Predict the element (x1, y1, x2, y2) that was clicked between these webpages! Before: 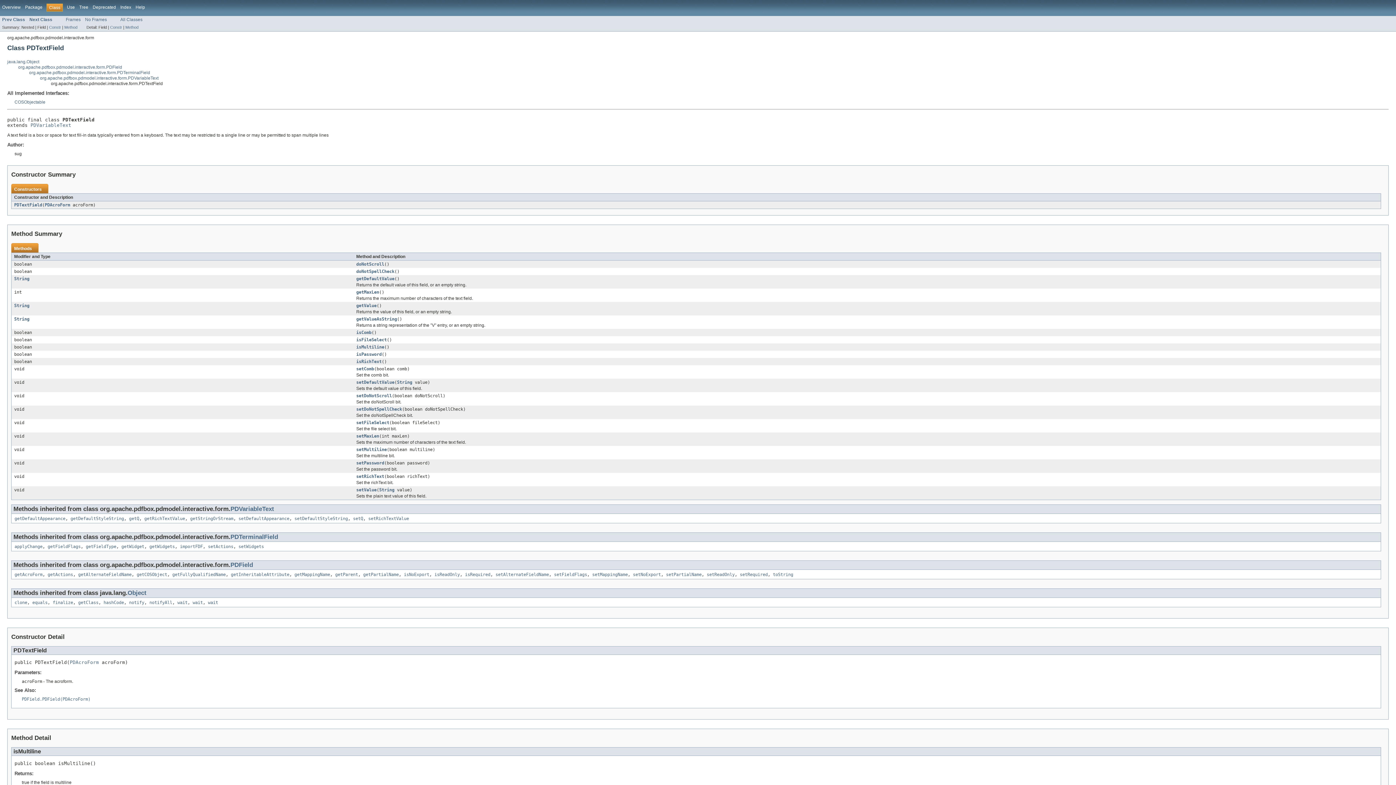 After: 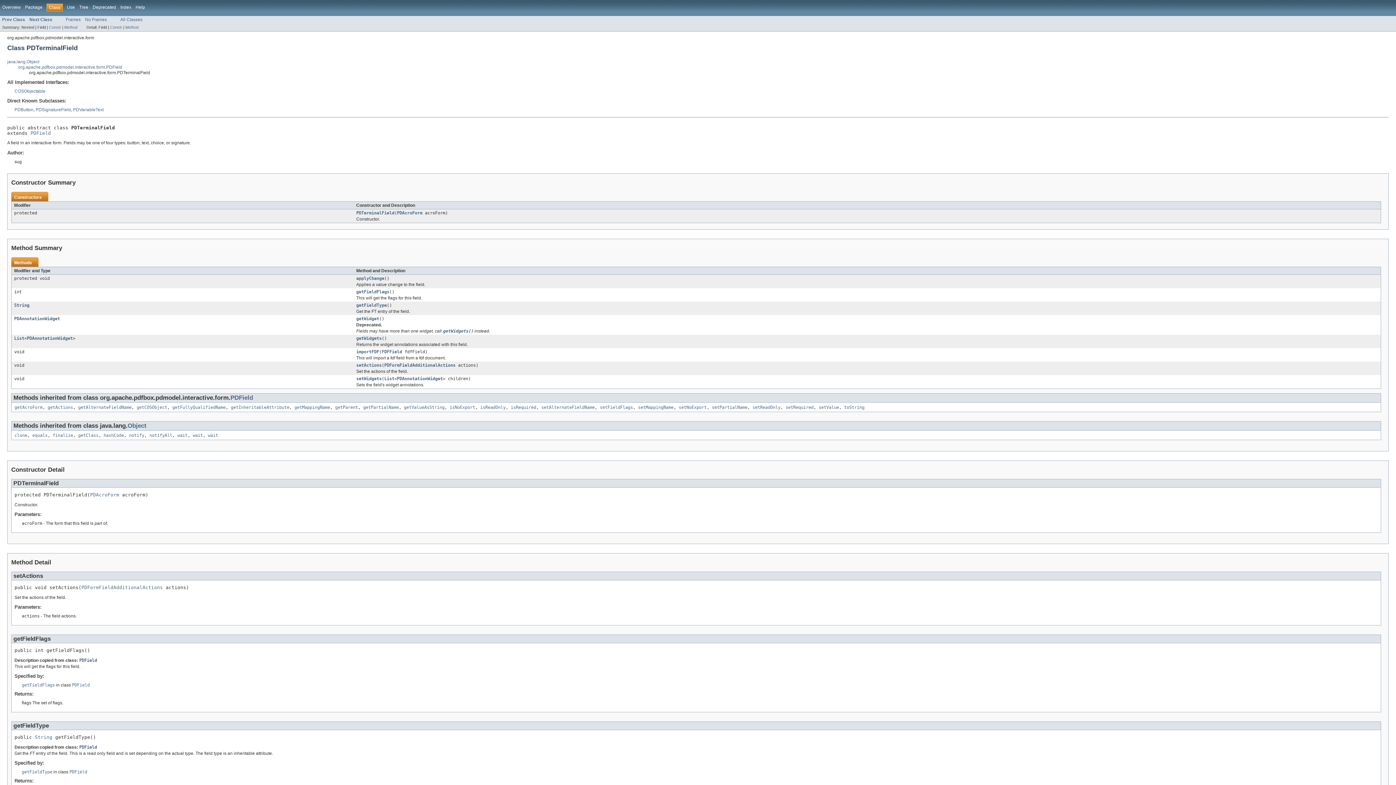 Action: bbox: (230, 533, 278, 540) label: PDTerminalField